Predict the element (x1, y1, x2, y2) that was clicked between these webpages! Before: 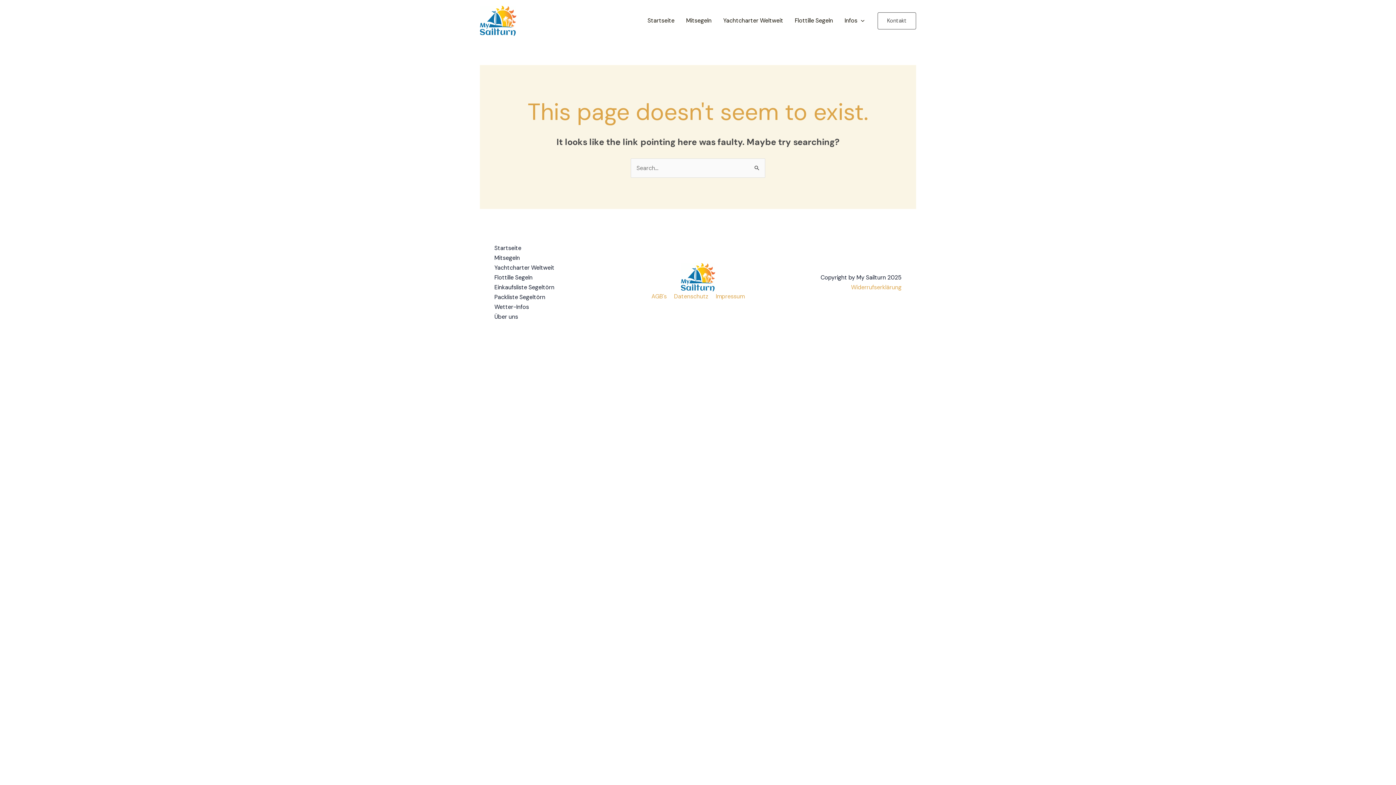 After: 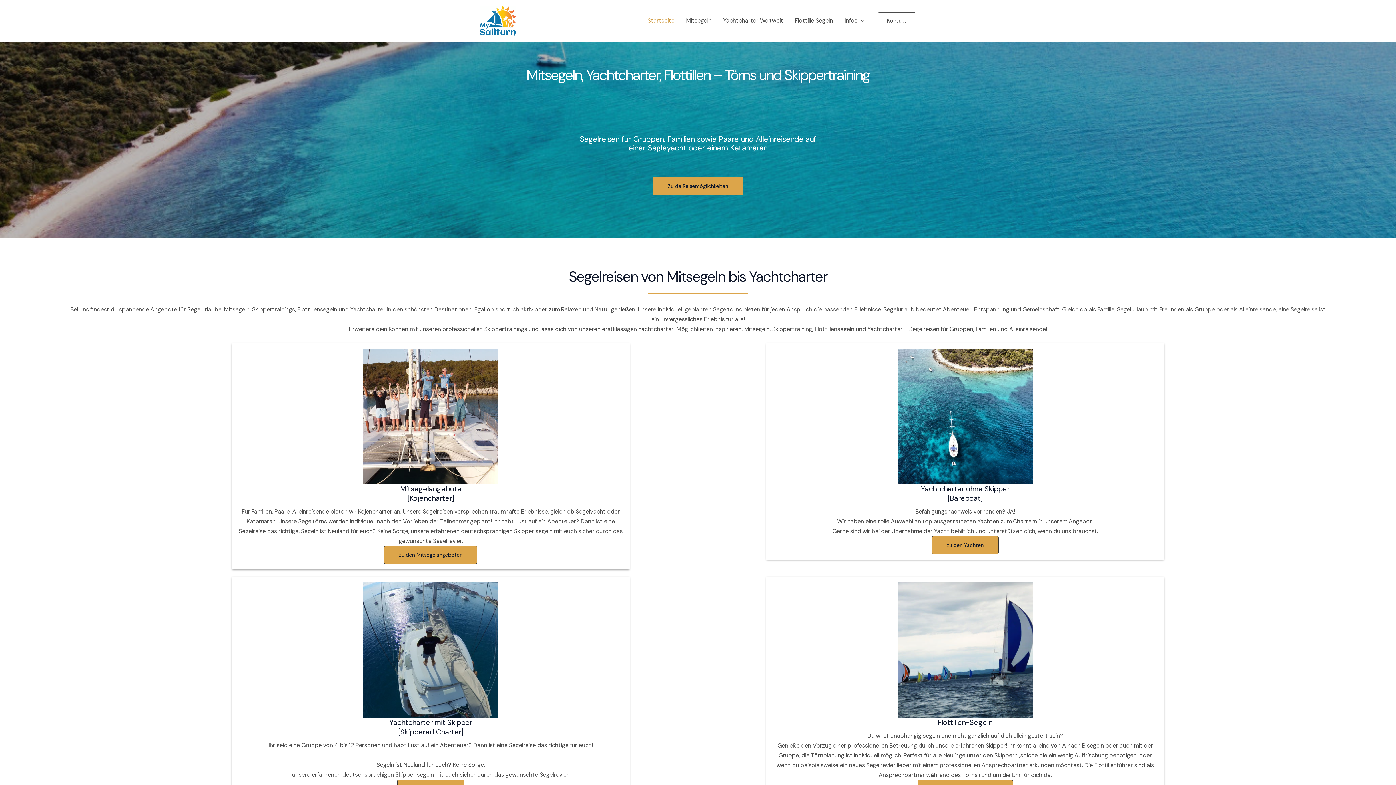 Action: label: Startseite bbox: (494, 243, 526, 252)